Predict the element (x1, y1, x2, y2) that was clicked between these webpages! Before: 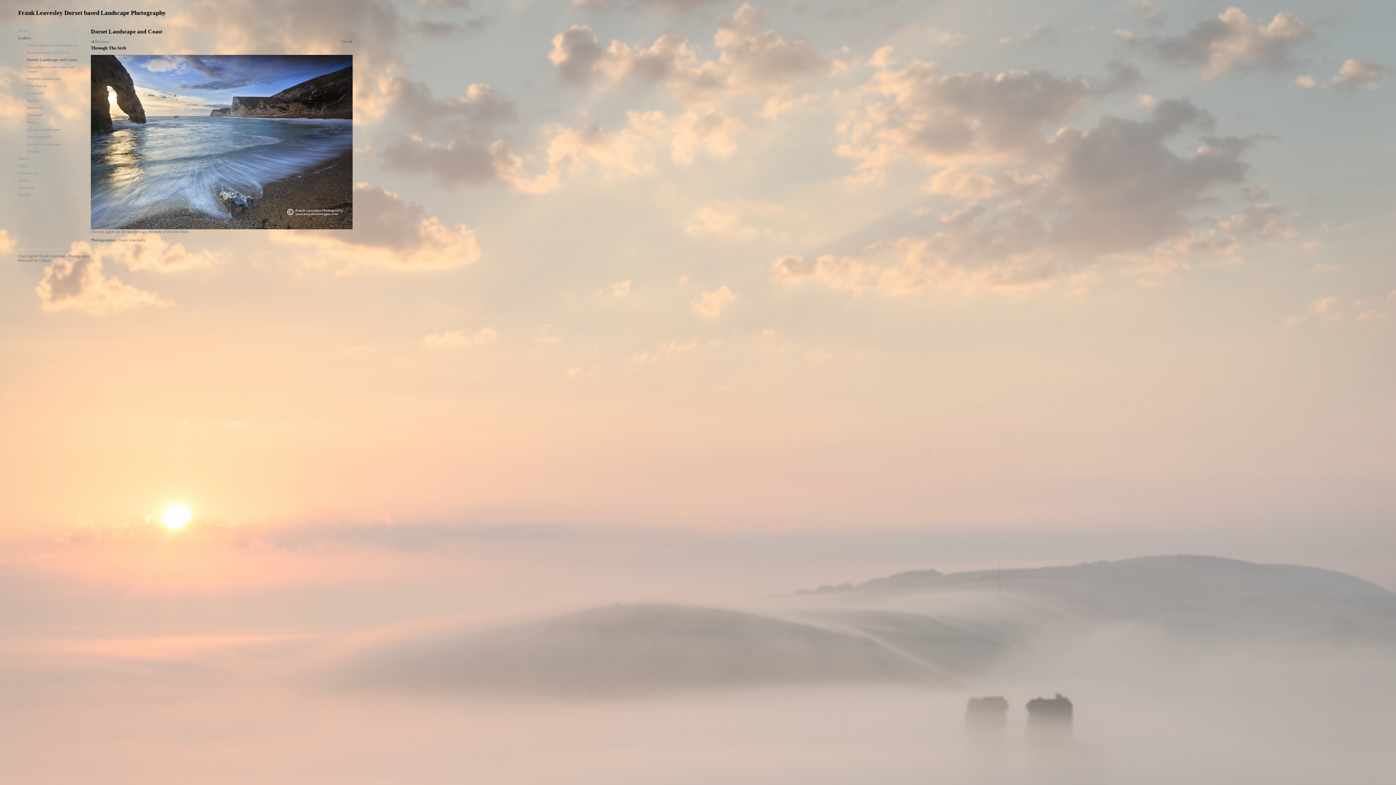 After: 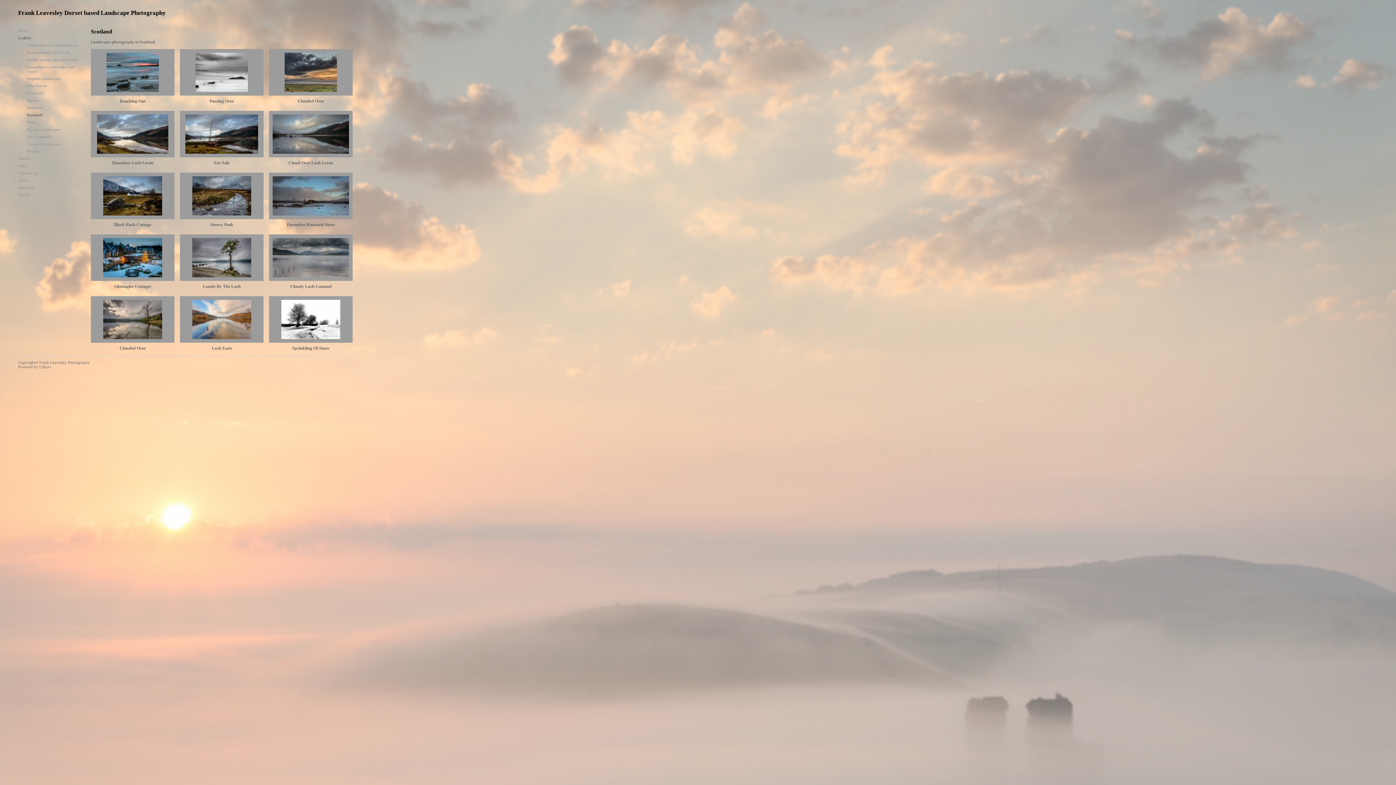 Action: label: Scotland bbox: (18, 111, 83, 118)